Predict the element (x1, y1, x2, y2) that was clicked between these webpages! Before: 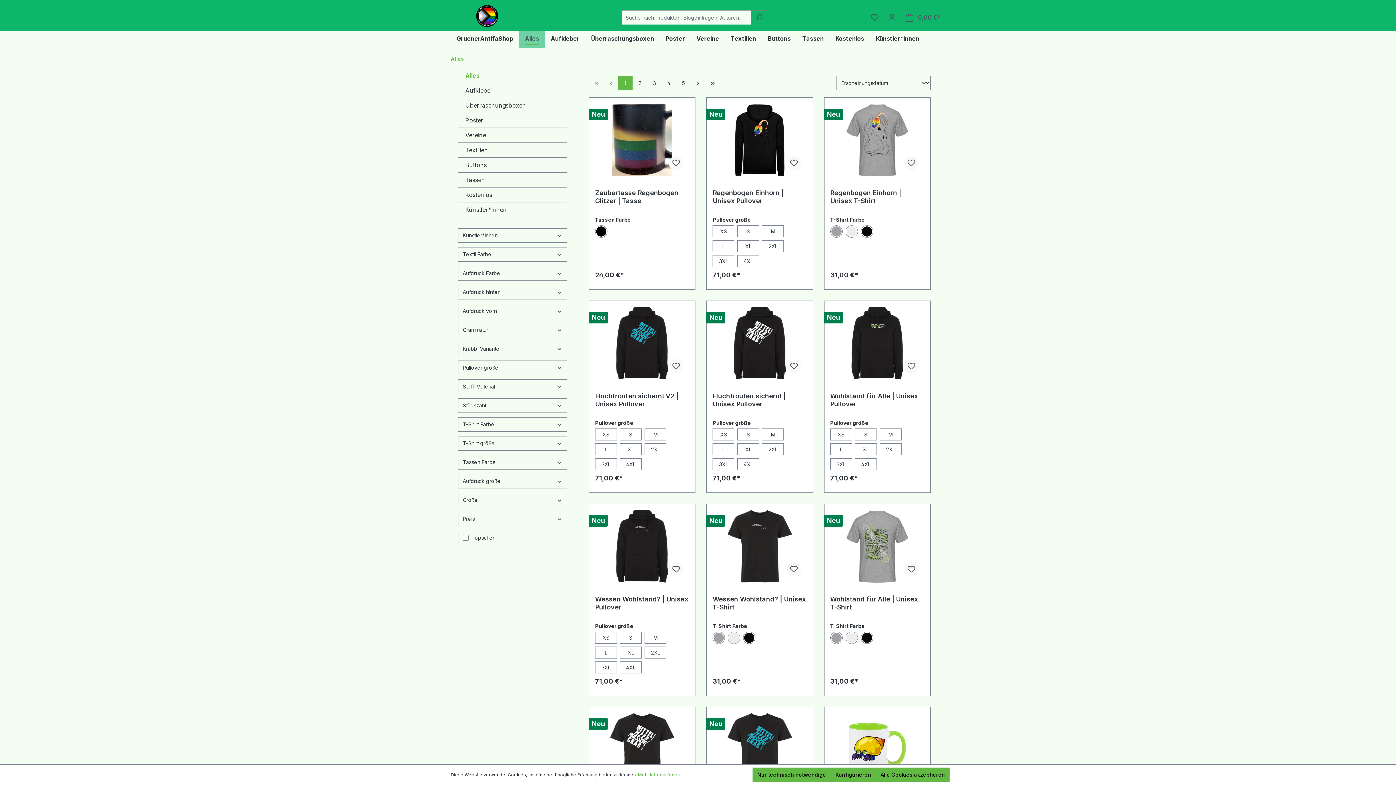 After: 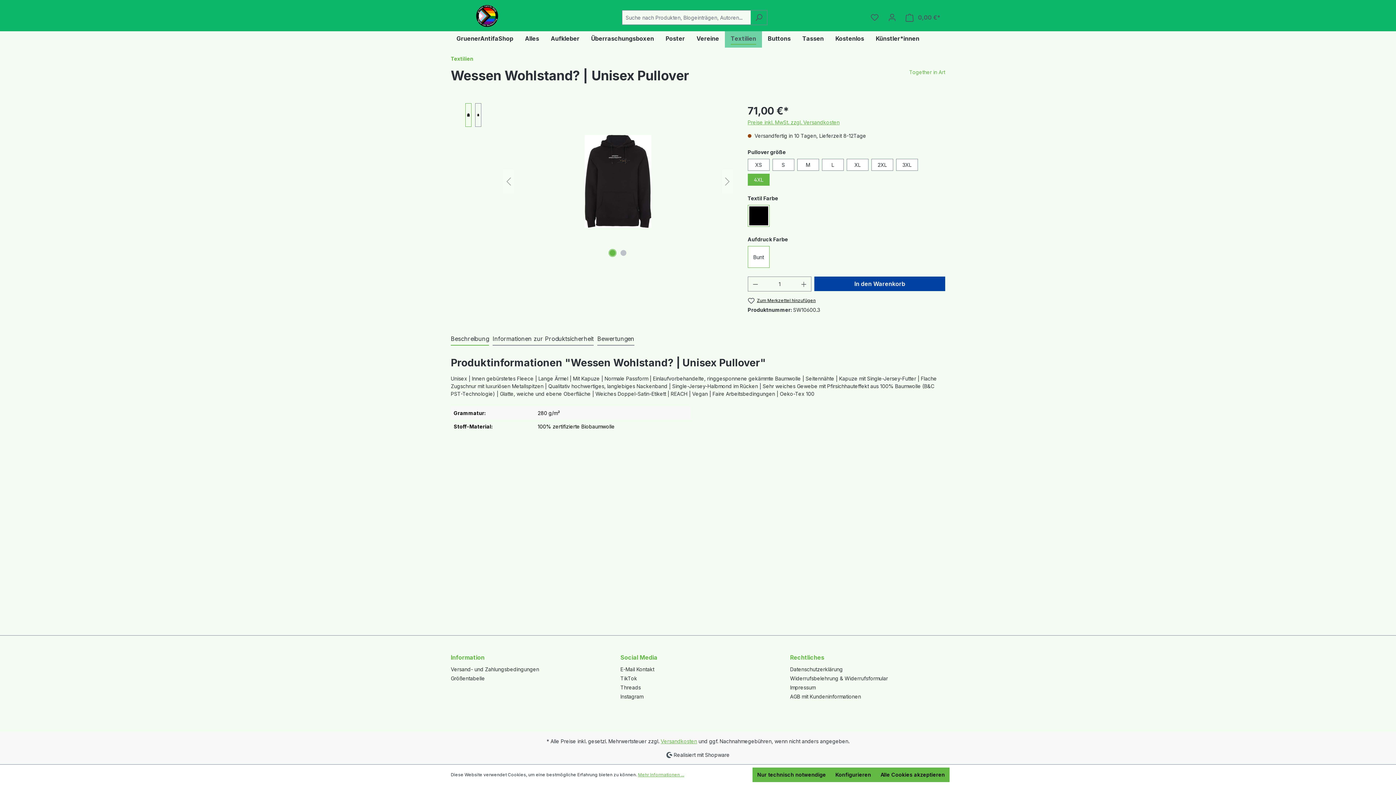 Action: bbox: (620, 661, 641, 673) label: 4XL